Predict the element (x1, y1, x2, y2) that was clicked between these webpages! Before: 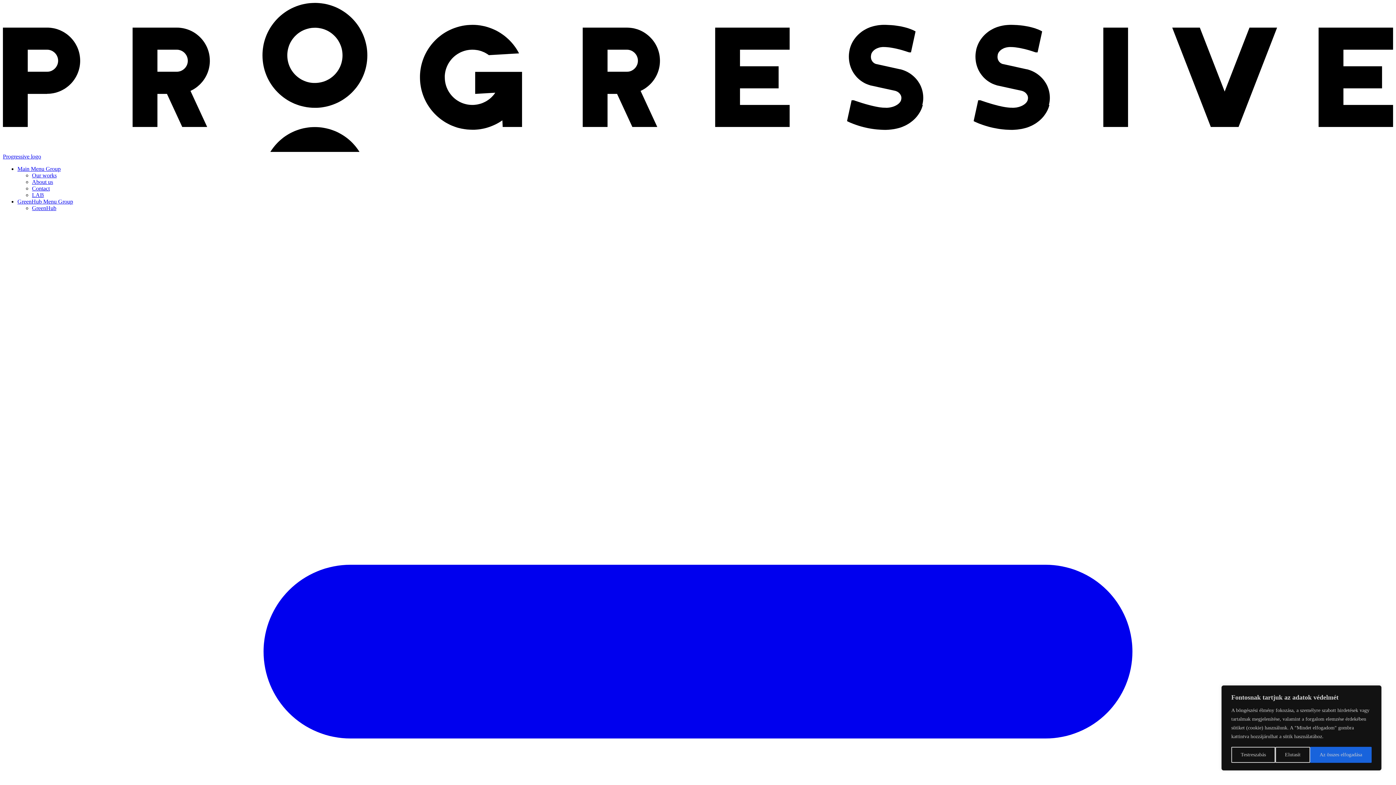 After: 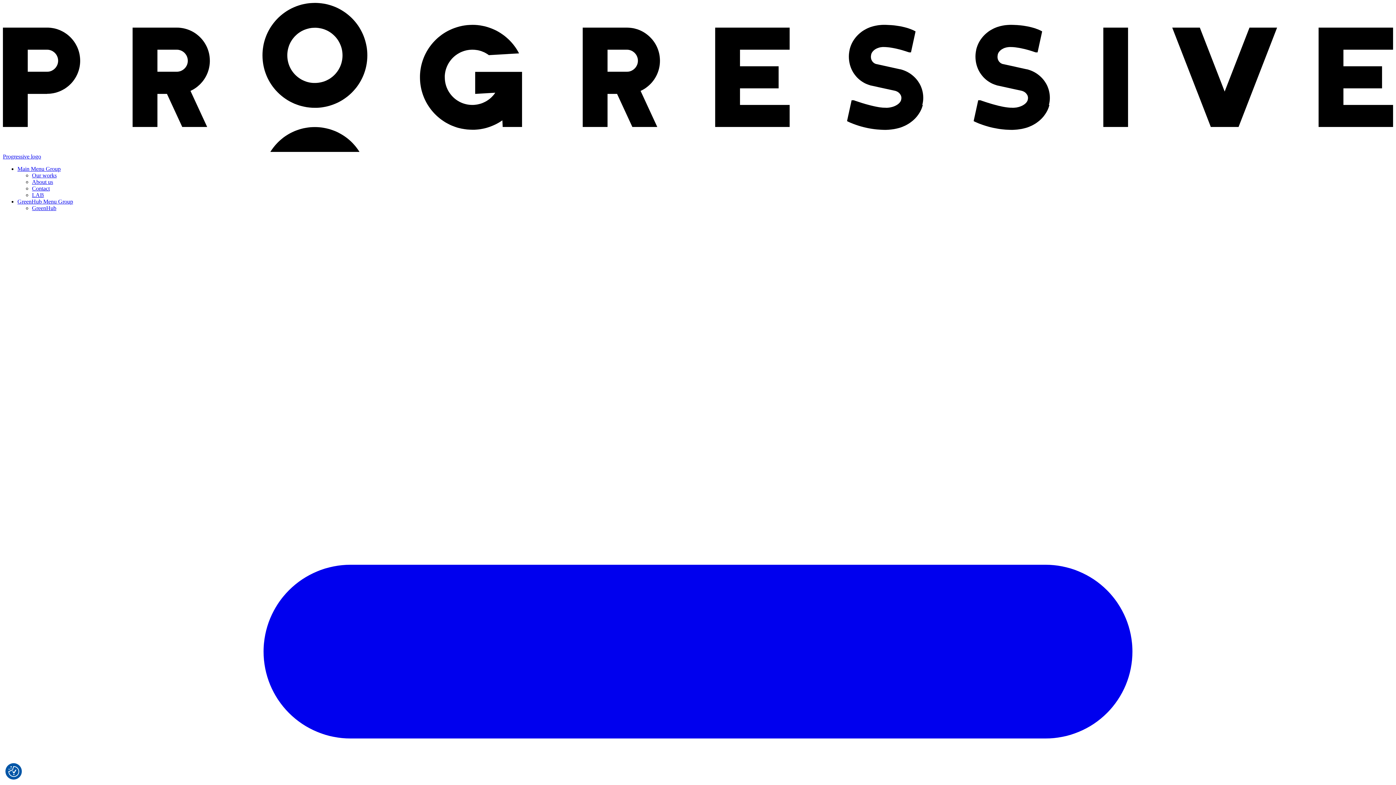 Action: label: Az összes elfogadása bbox: (1310, 747, 1371, 763)